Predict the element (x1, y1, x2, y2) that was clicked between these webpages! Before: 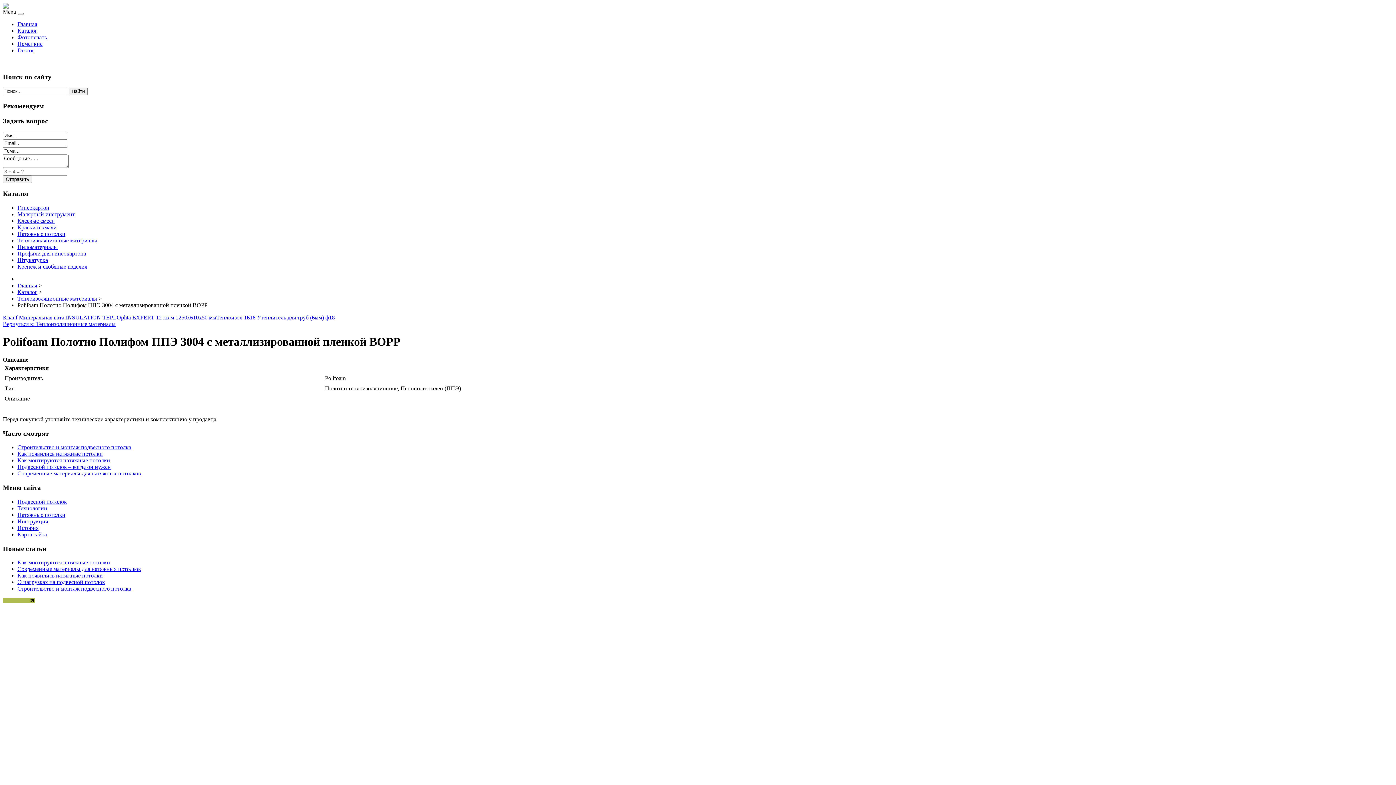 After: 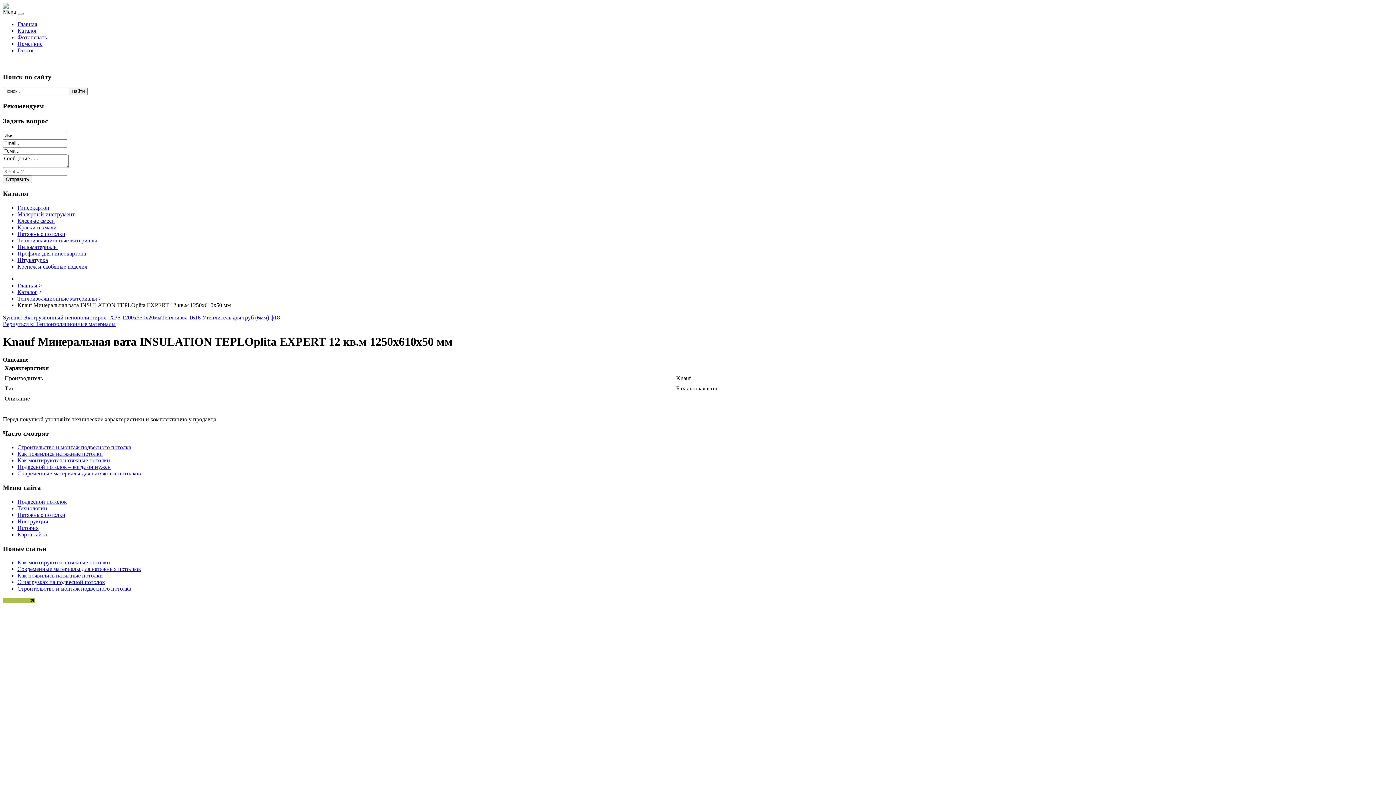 Action: label: Knauf Минеральная вата INSULATION TEPLOplita EXPERT 12 кв.м 1250x610x50 мм bbox: (2, 314, 216, 320)